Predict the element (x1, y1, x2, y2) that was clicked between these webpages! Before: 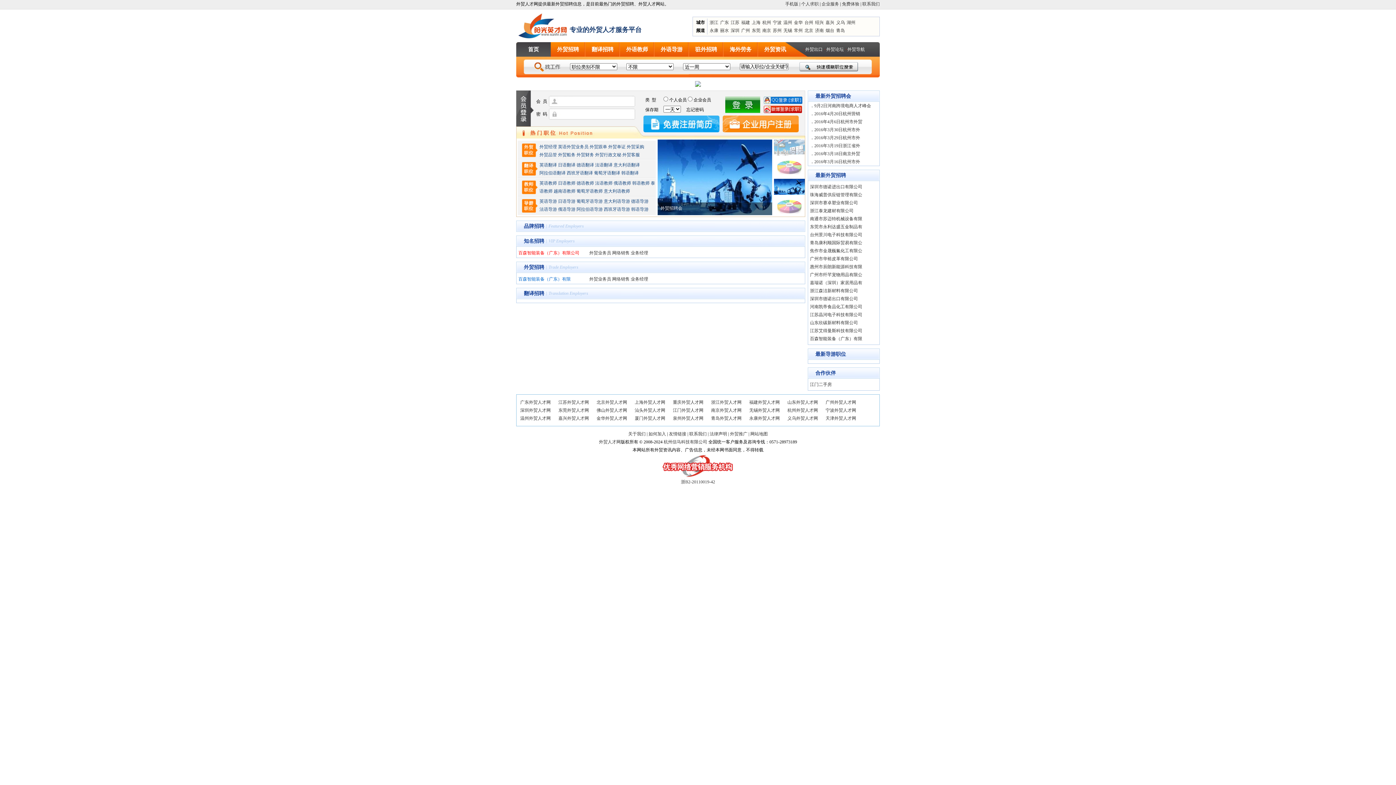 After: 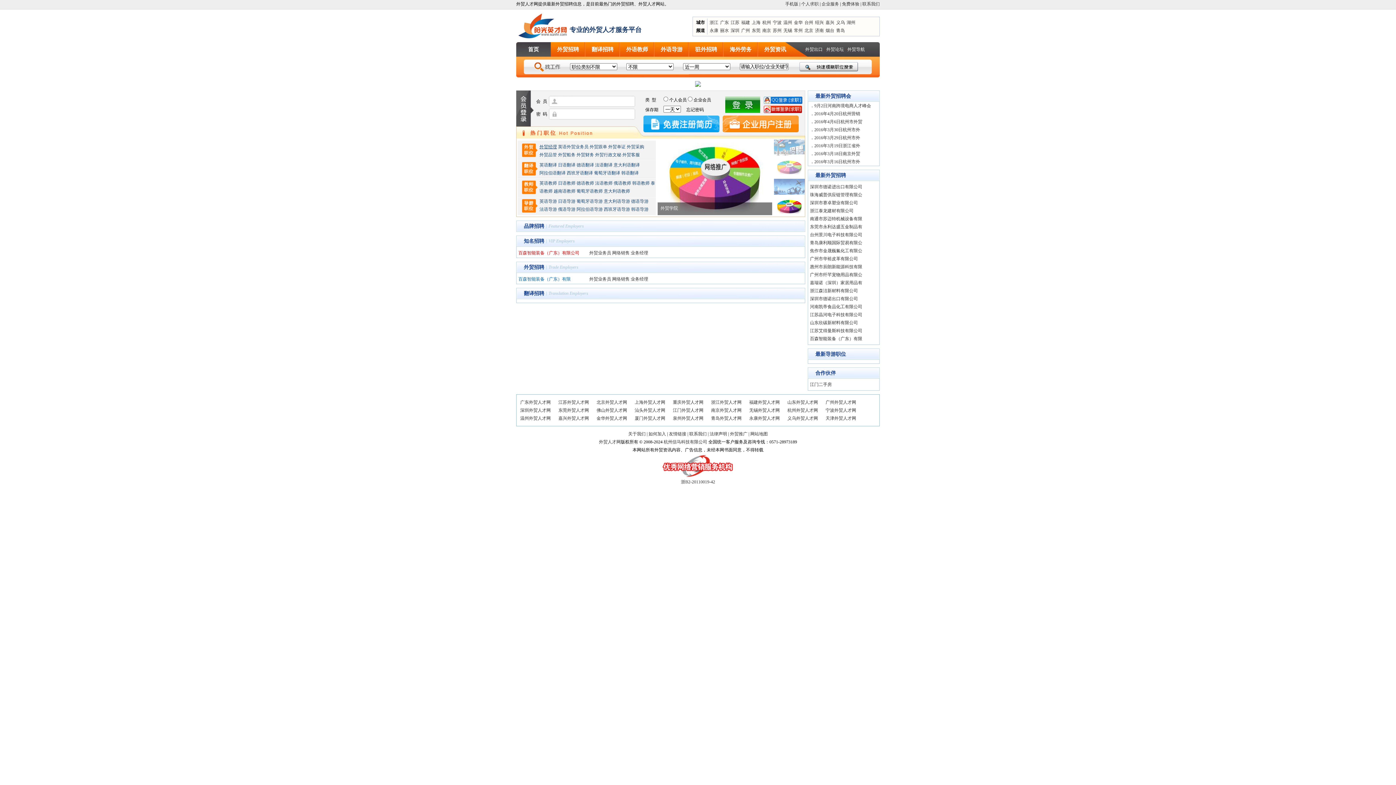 Action: label: 外贸经理 bbox: (539, 144, 557, 149)